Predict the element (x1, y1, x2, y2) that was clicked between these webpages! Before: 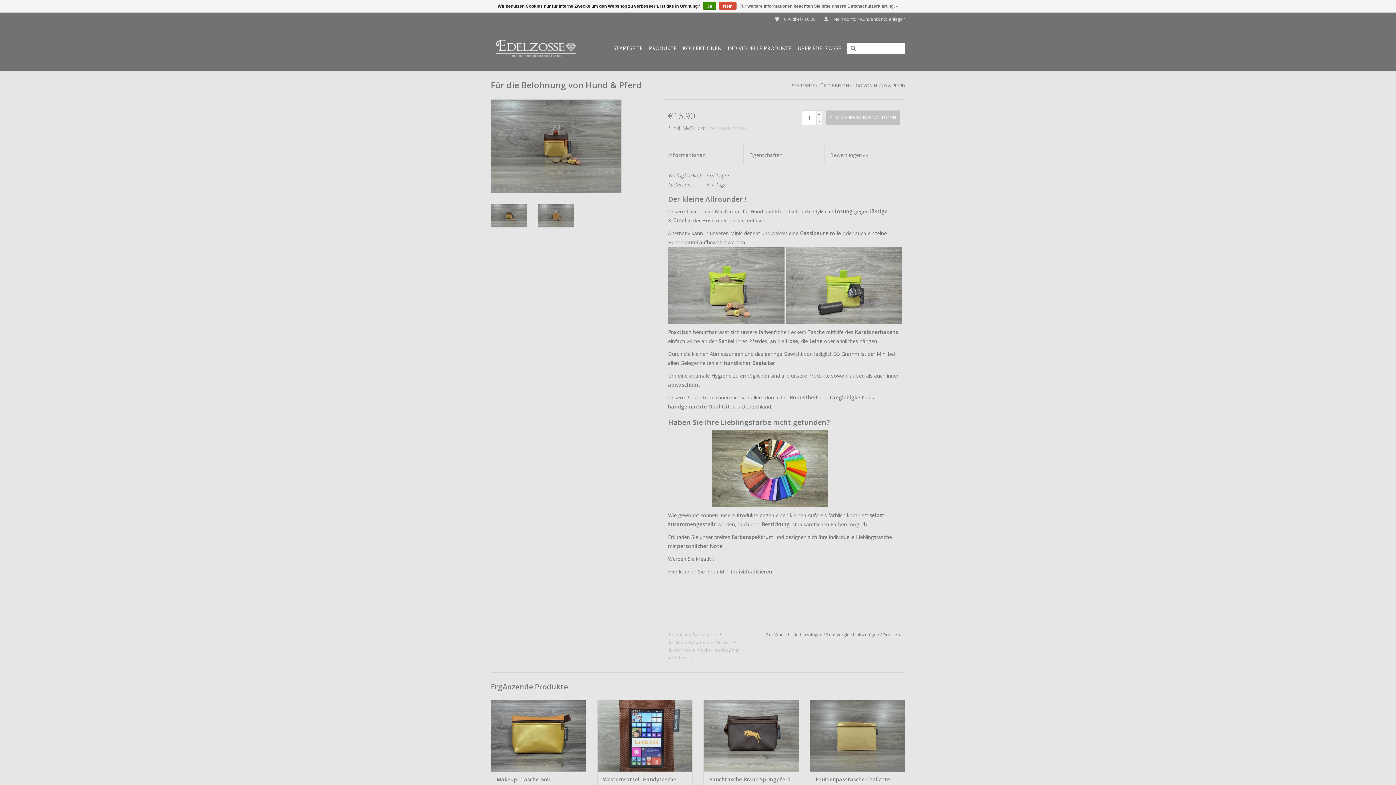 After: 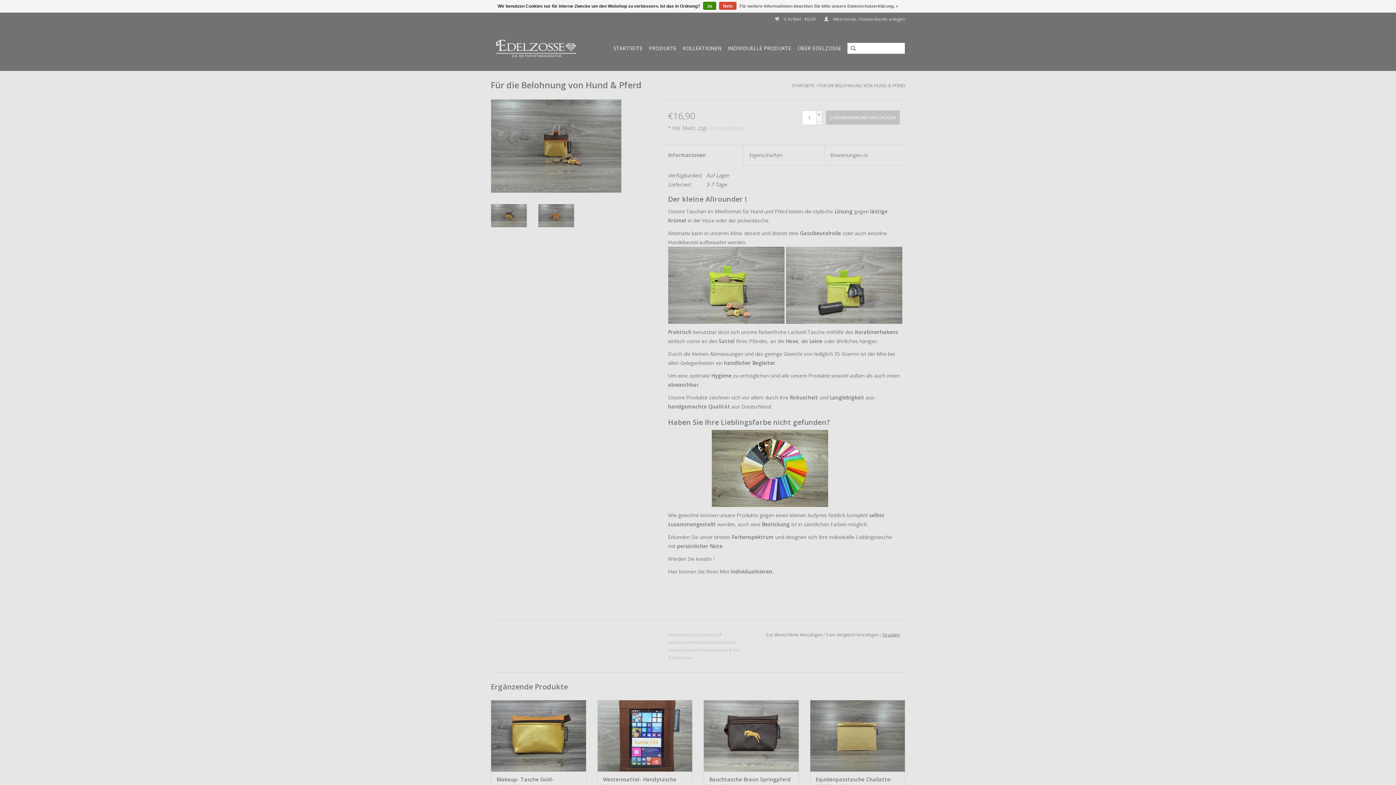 Action: label: Drucken bbox: (882, 632, 899, 638)